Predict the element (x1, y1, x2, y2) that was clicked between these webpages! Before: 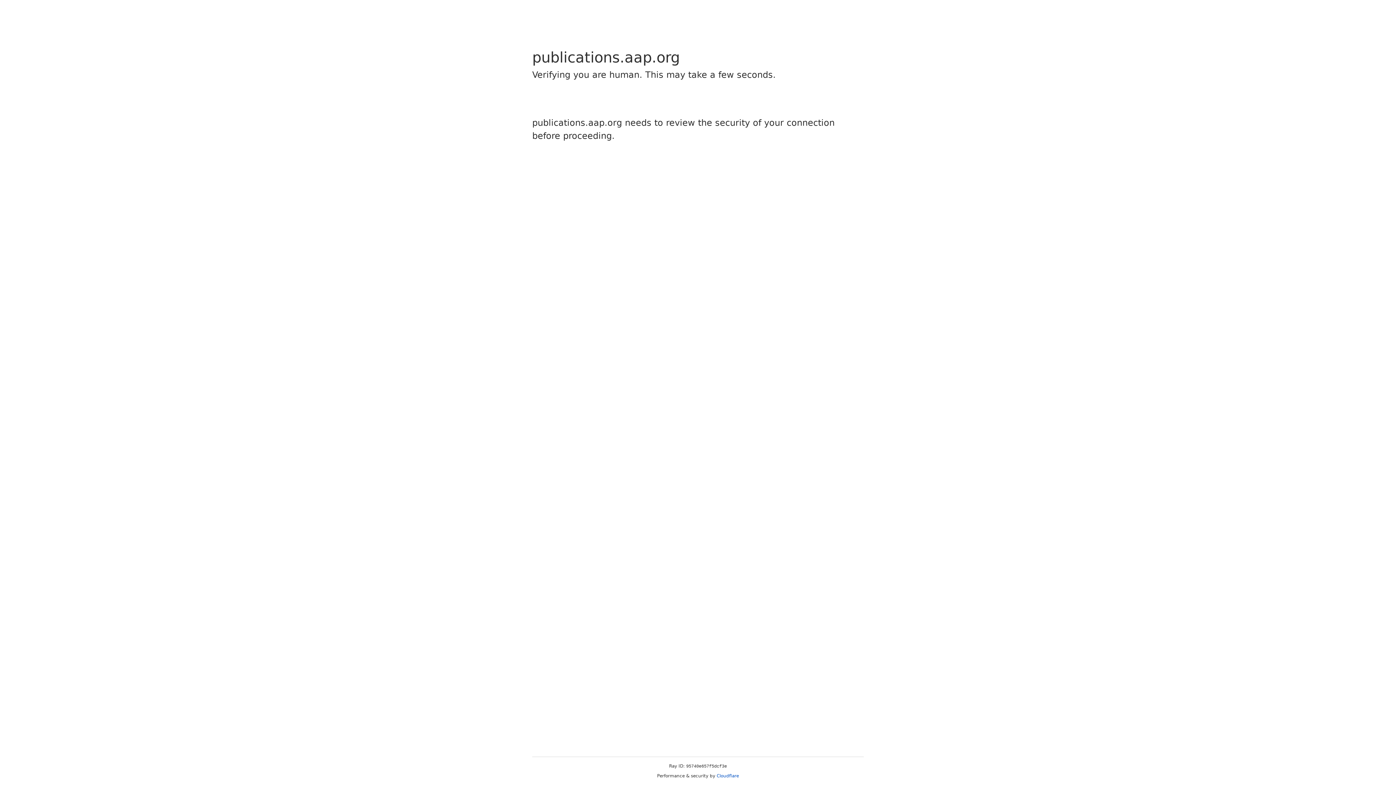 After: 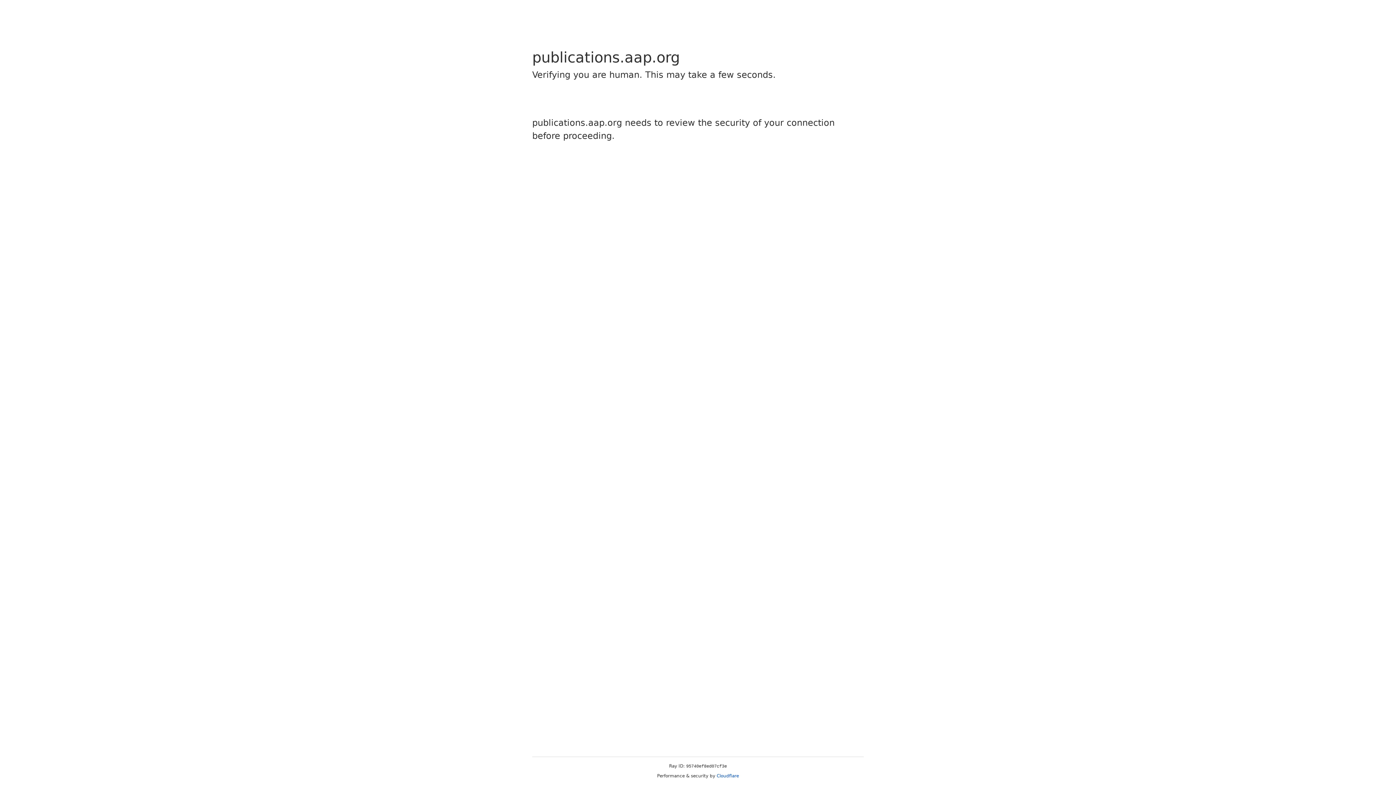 Action: label: Cloudflare bbox: (716, 773, 739, 778)